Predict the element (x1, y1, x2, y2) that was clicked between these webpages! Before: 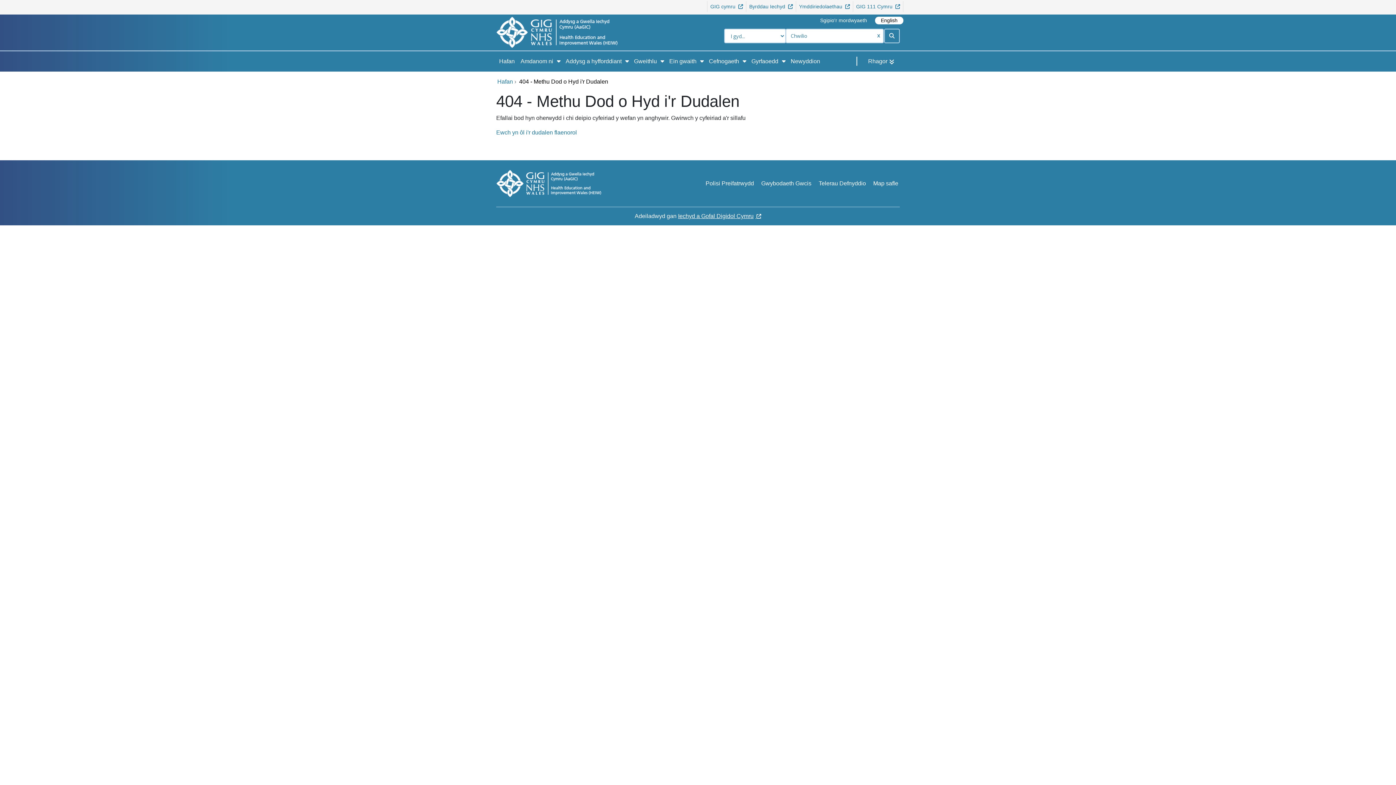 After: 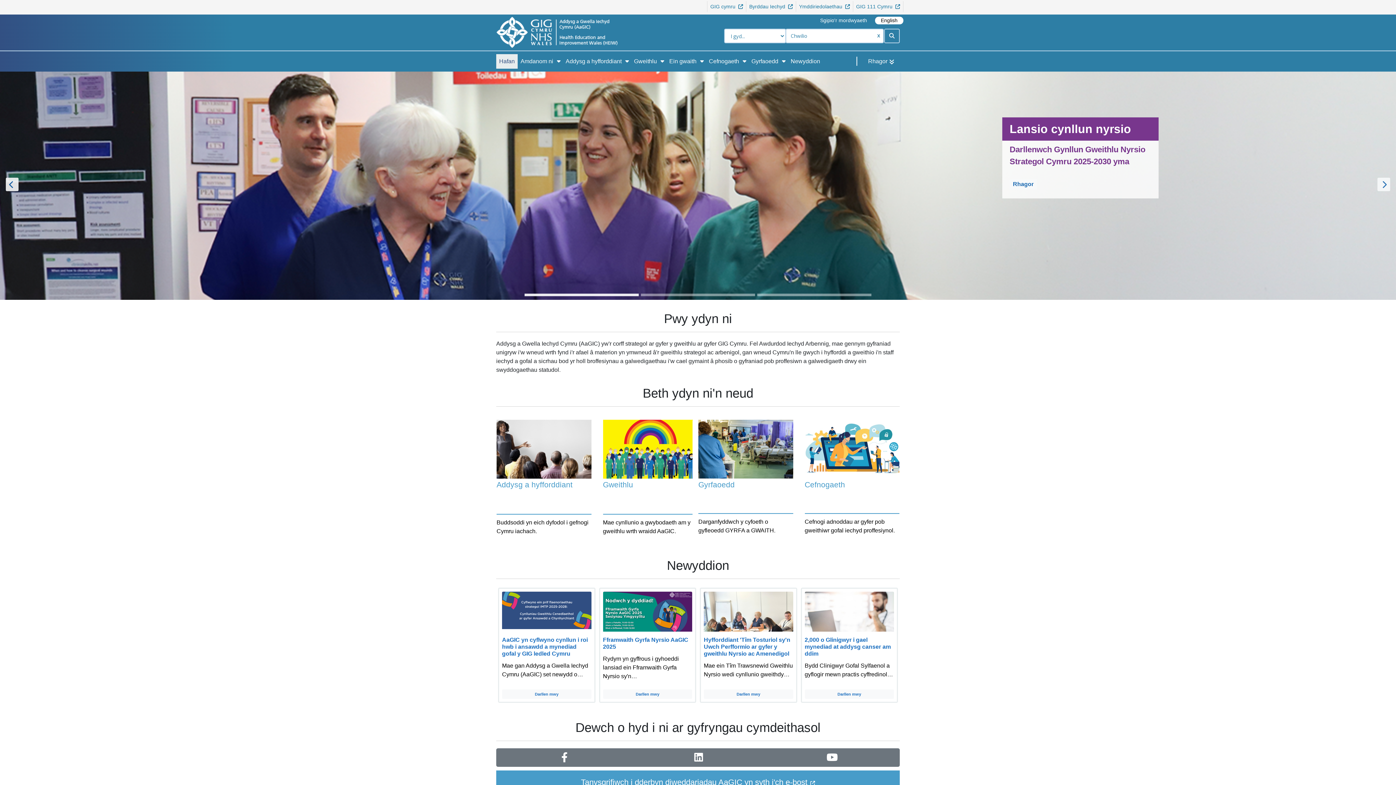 Action: bbox: (493, 28, 623, 34)